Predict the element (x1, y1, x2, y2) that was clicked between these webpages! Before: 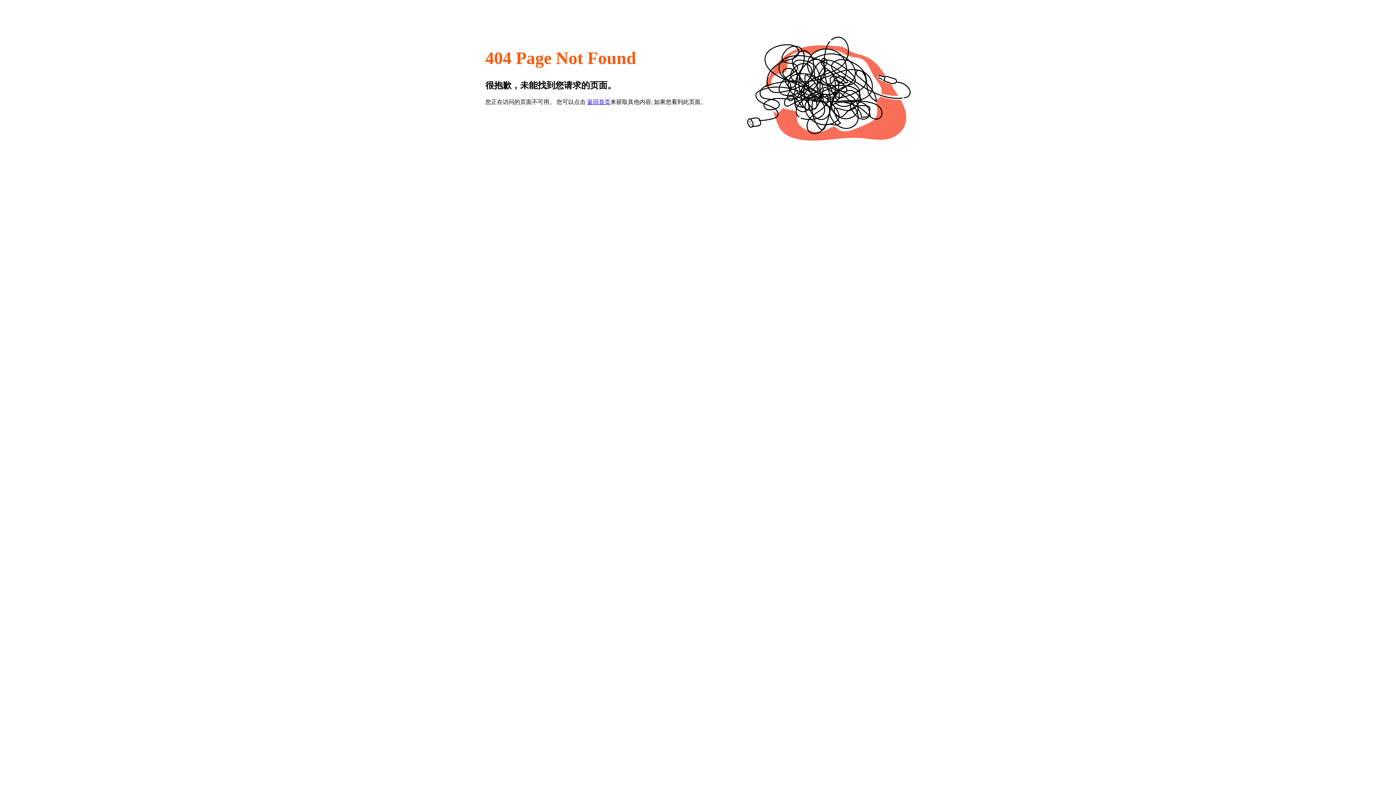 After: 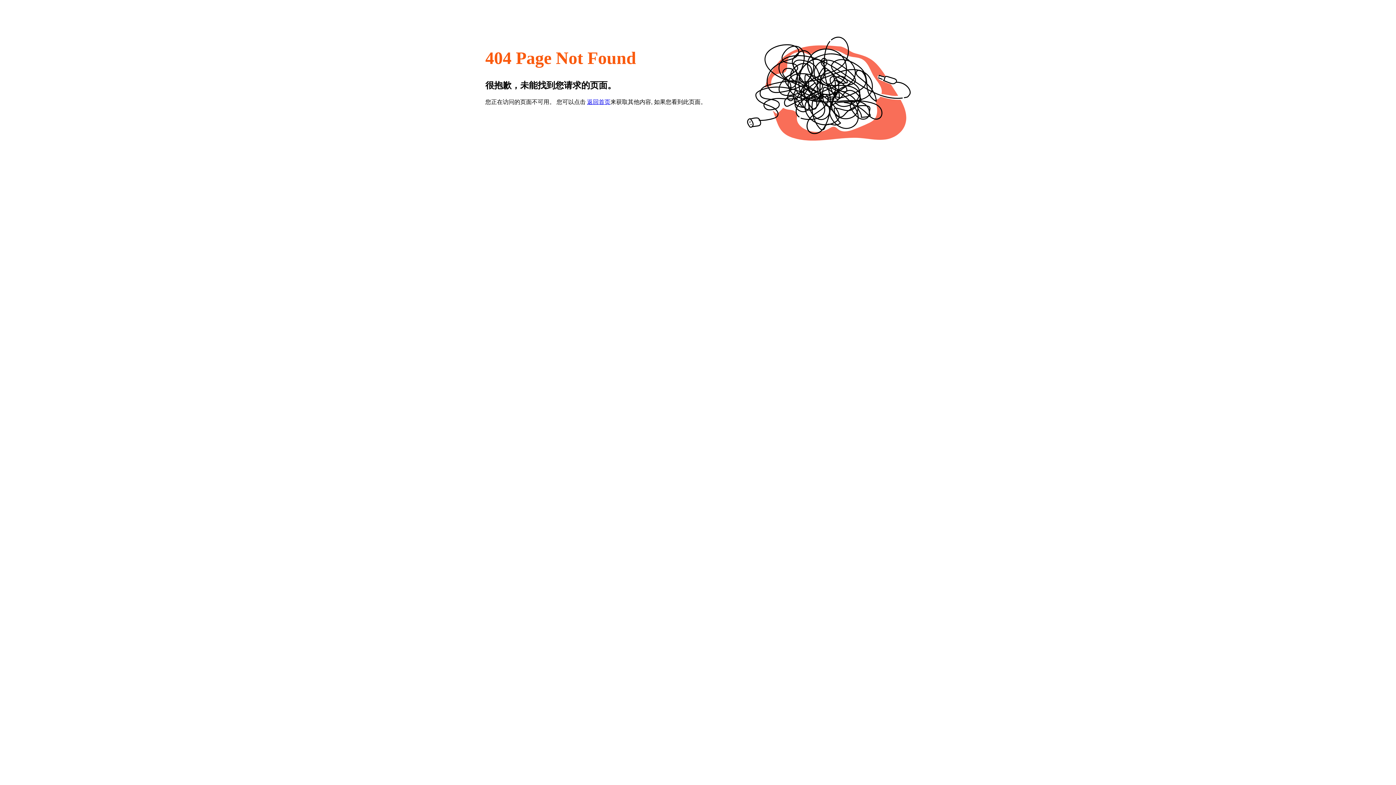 Action: label: 返回首页 bbox: (587, 98, 610, 105)